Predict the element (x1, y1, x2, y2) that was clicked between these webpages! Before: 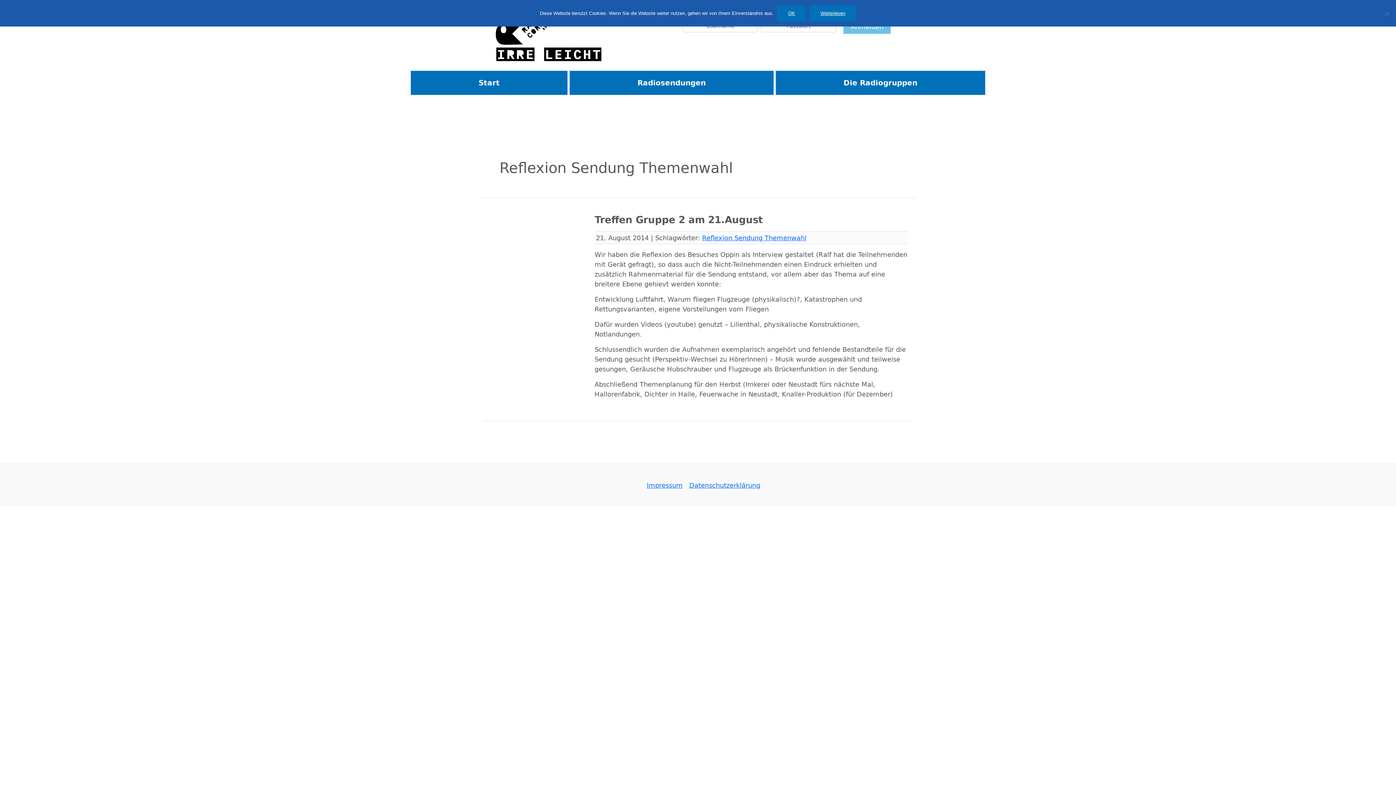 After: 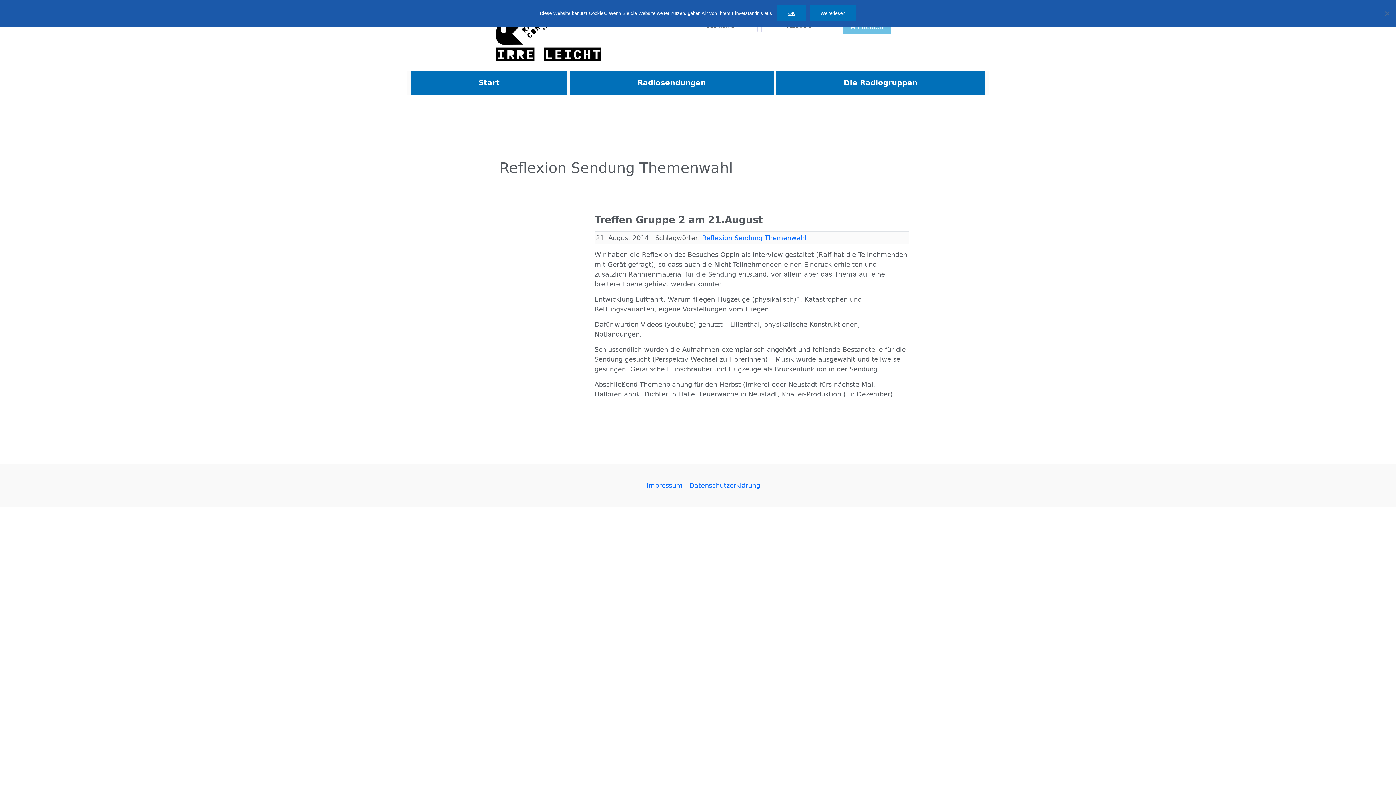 Action: bbox: (809, 5, 856, 21) label: Weiterlesen